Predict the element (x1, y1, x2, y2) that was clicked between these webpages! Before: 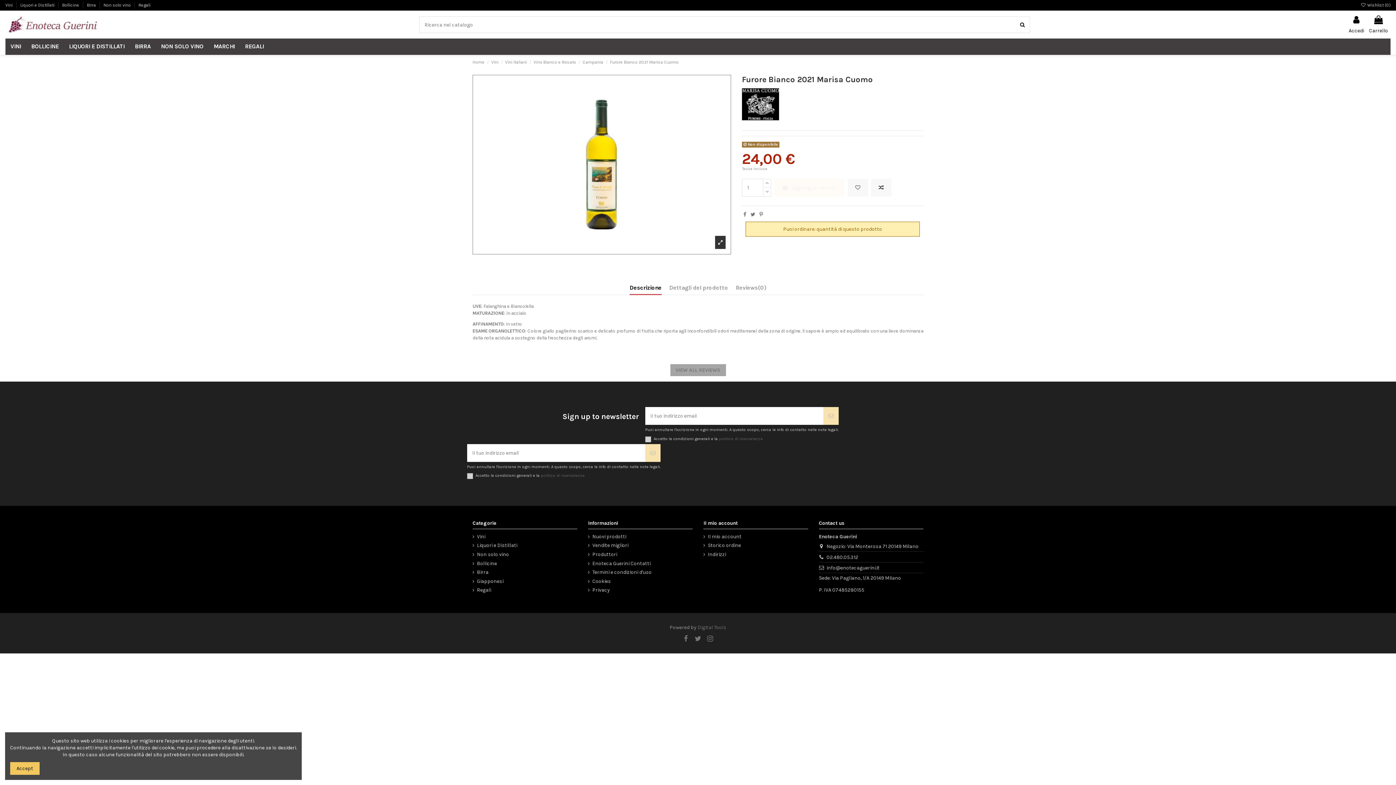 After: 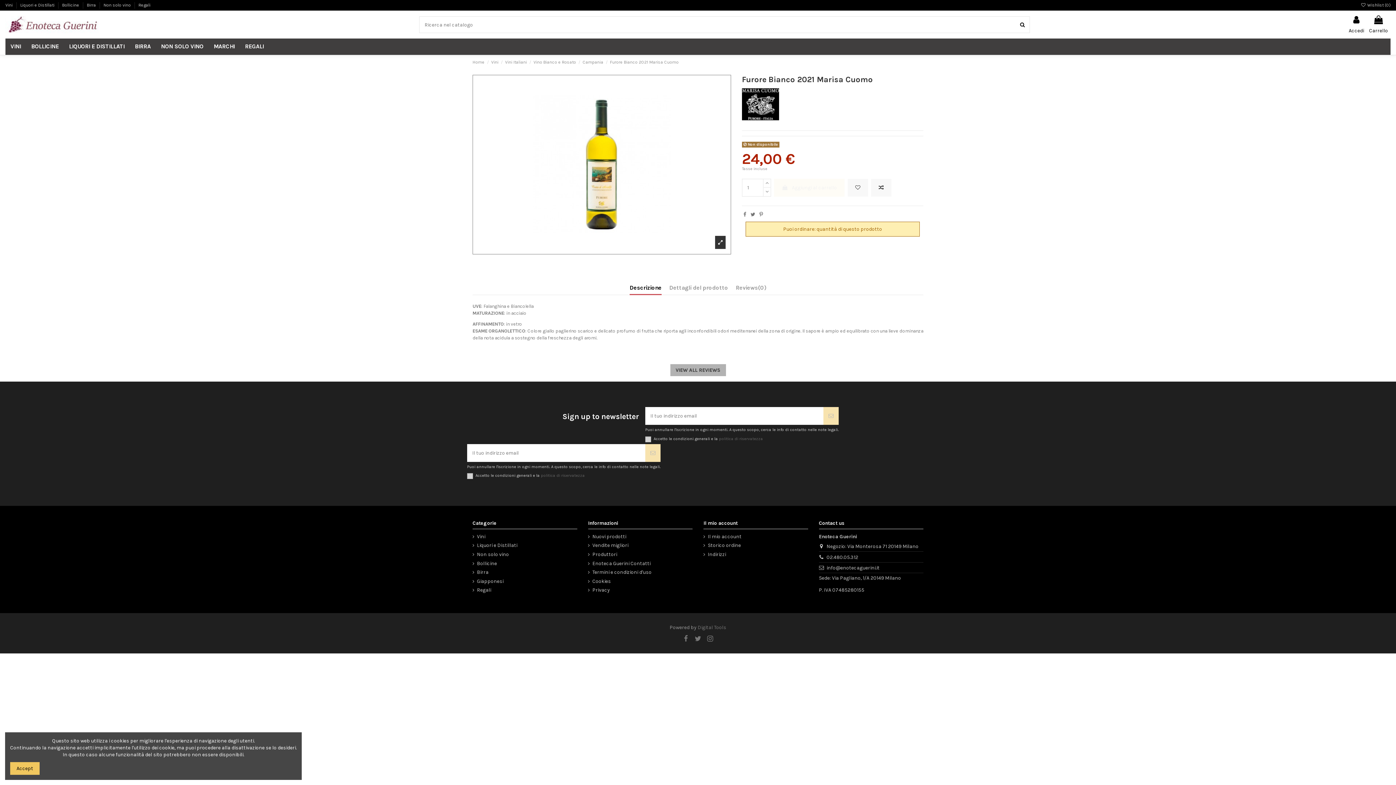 Action: label: VIEW ALL REVIEWS bbox: (670, 364, 726, 376)